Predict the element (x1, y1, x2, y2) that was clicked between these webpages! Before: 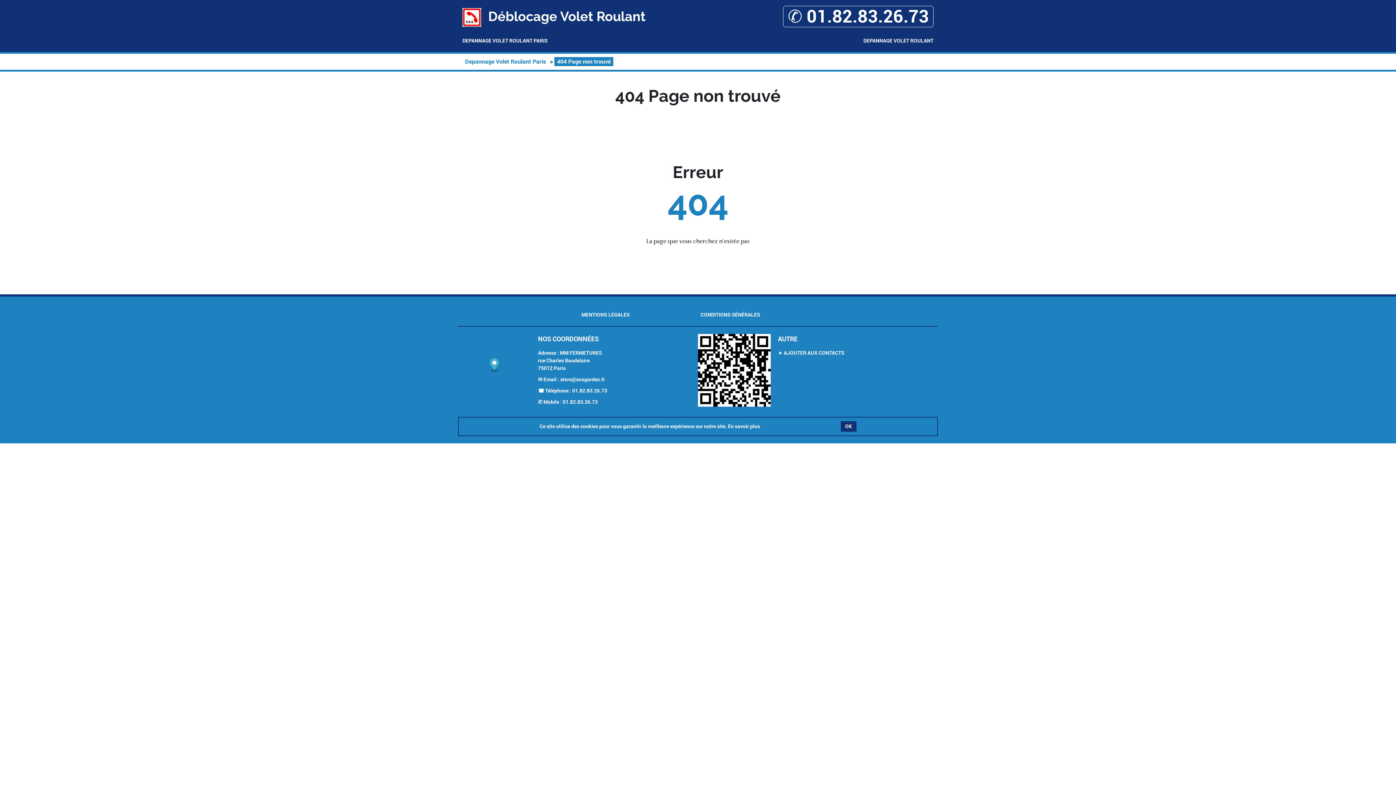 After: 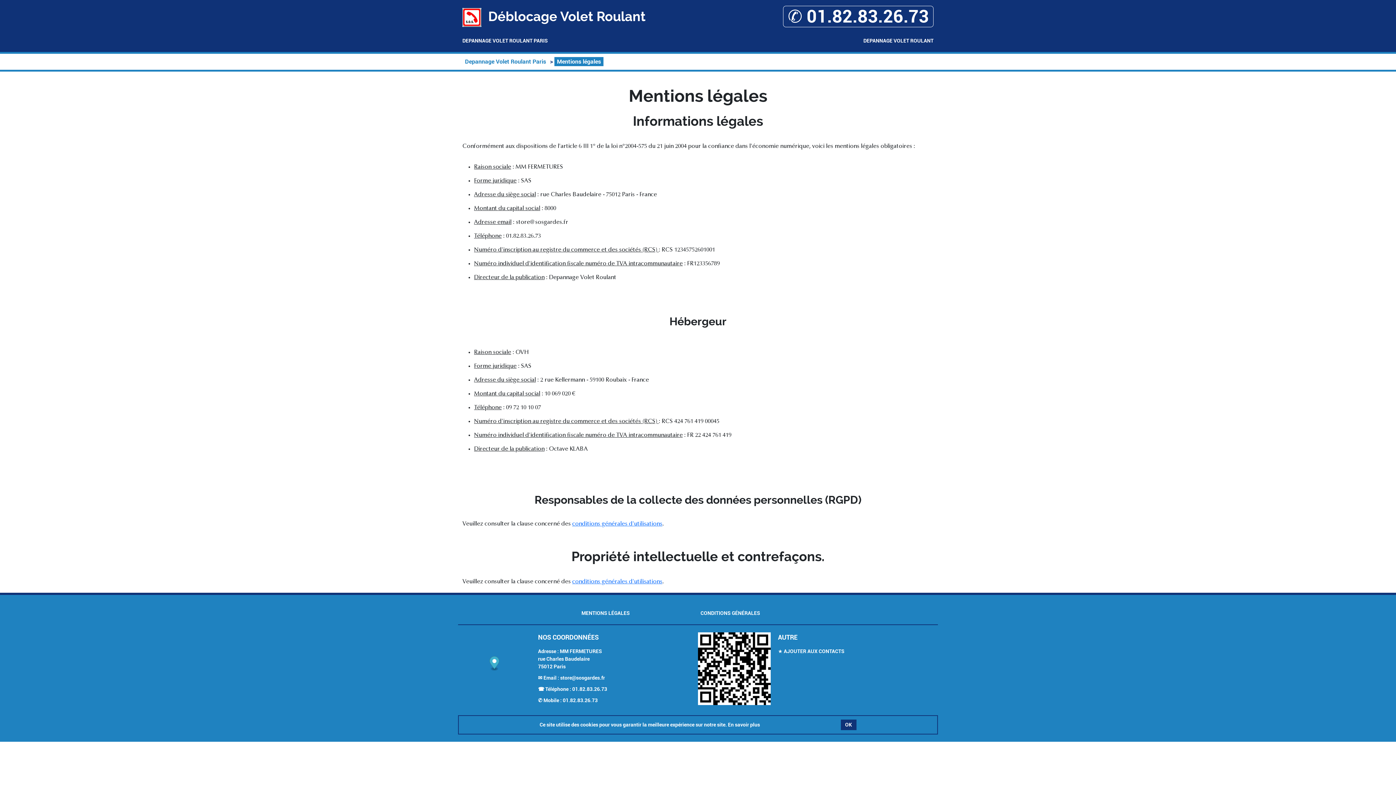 Action: label: MENTIONS LÉGALES bbox: (581, 312, 630, 317)